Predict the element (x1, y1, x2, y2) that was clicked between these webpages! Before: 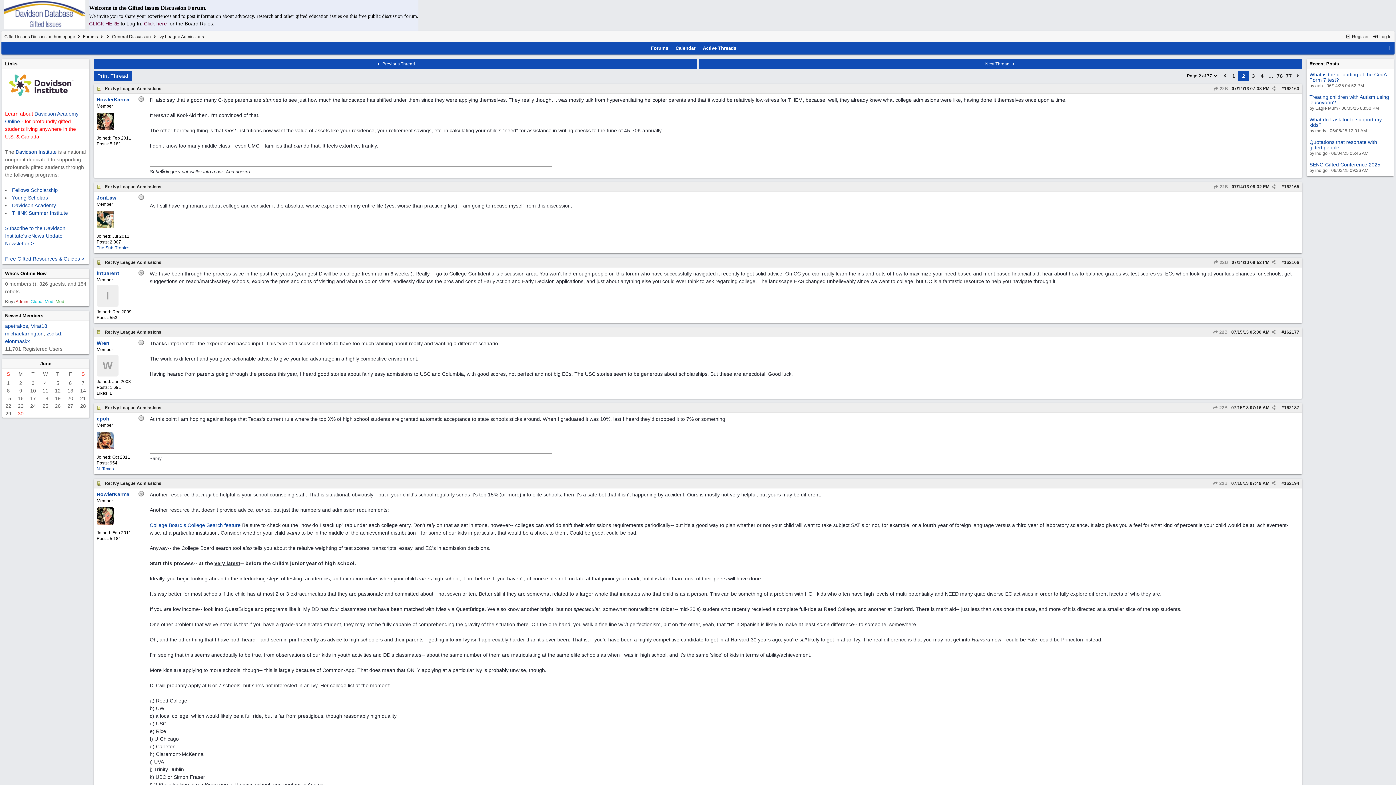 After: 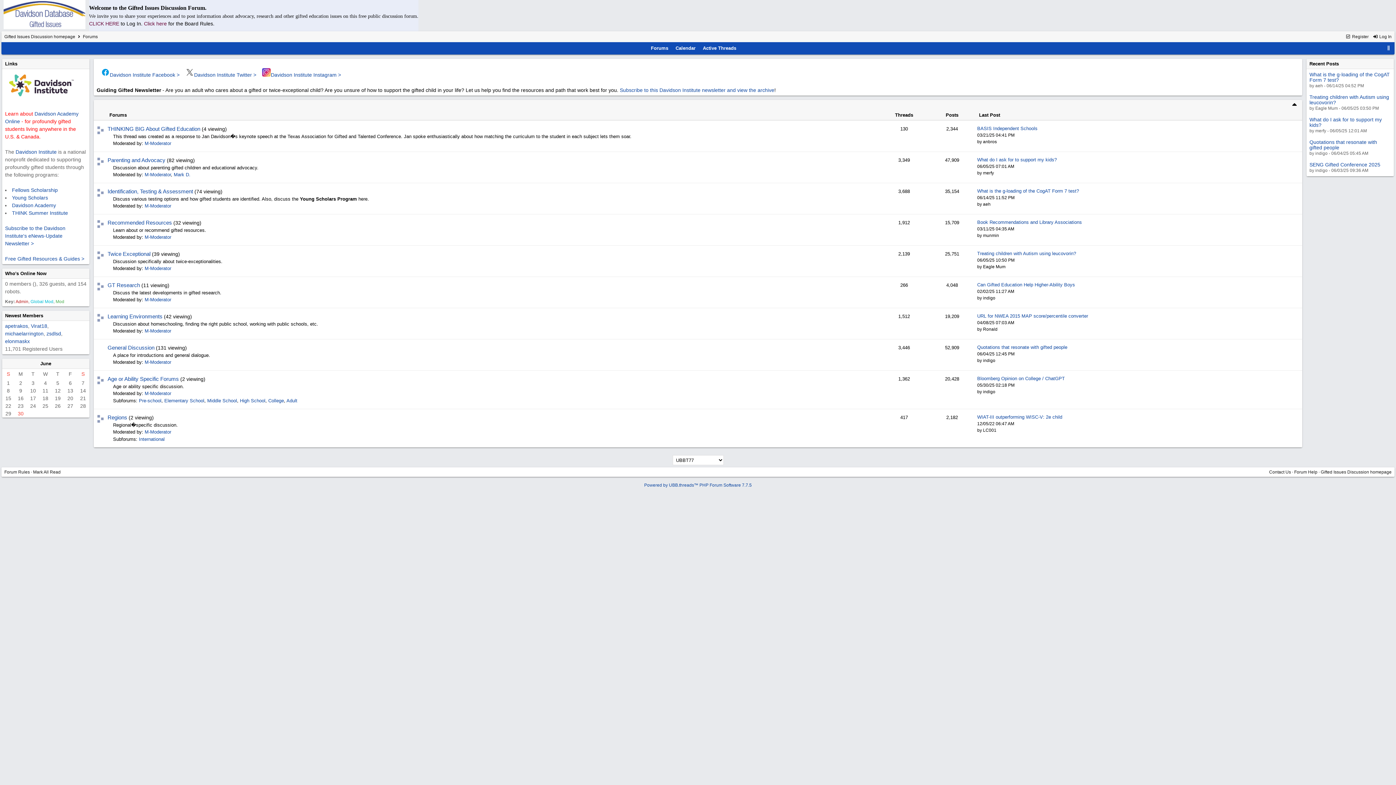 Action: label: Forums bbox: (649, 45, 670, 51)